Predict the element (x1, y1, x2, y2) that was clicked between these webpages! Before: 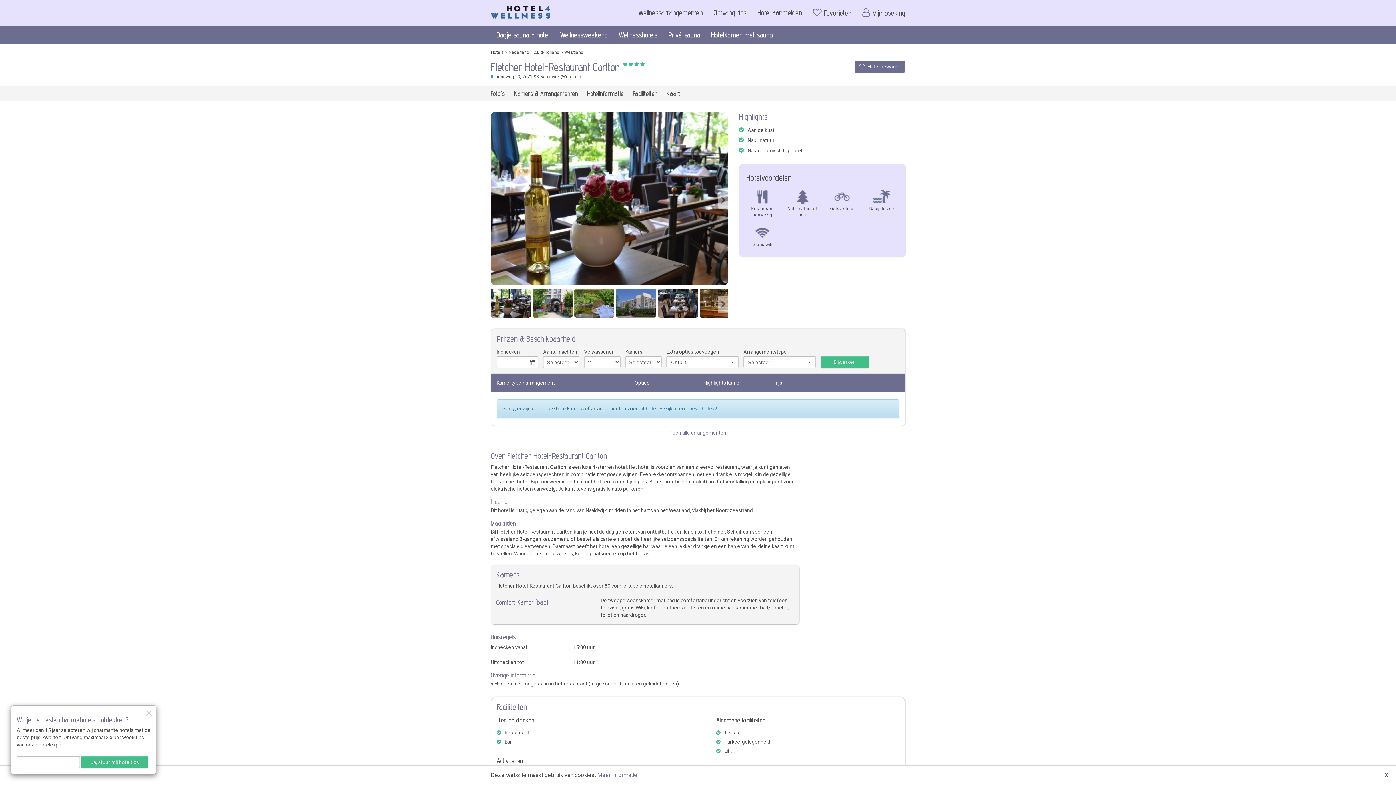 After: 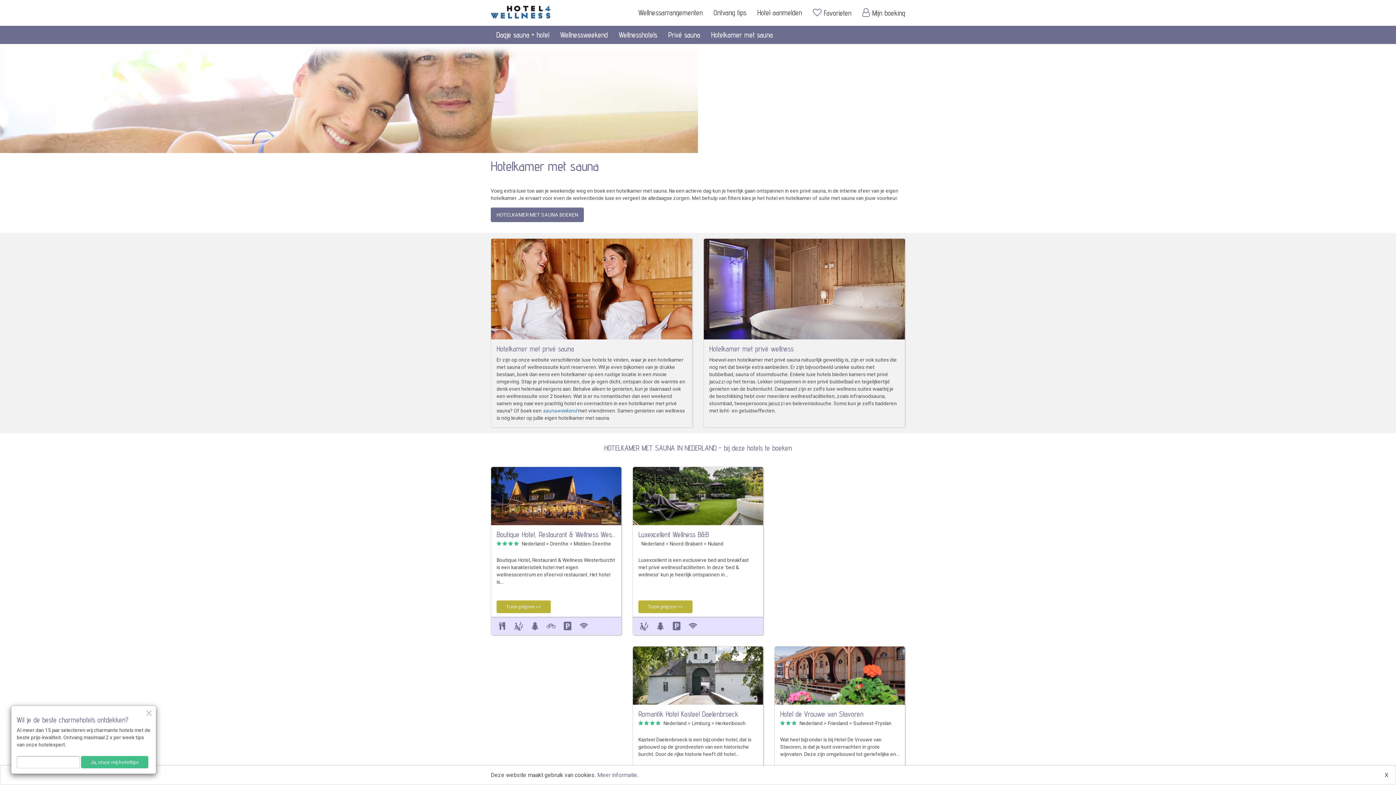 Action: bbox: (705, 25, 778, 44) label: Hotelkamer met sauna